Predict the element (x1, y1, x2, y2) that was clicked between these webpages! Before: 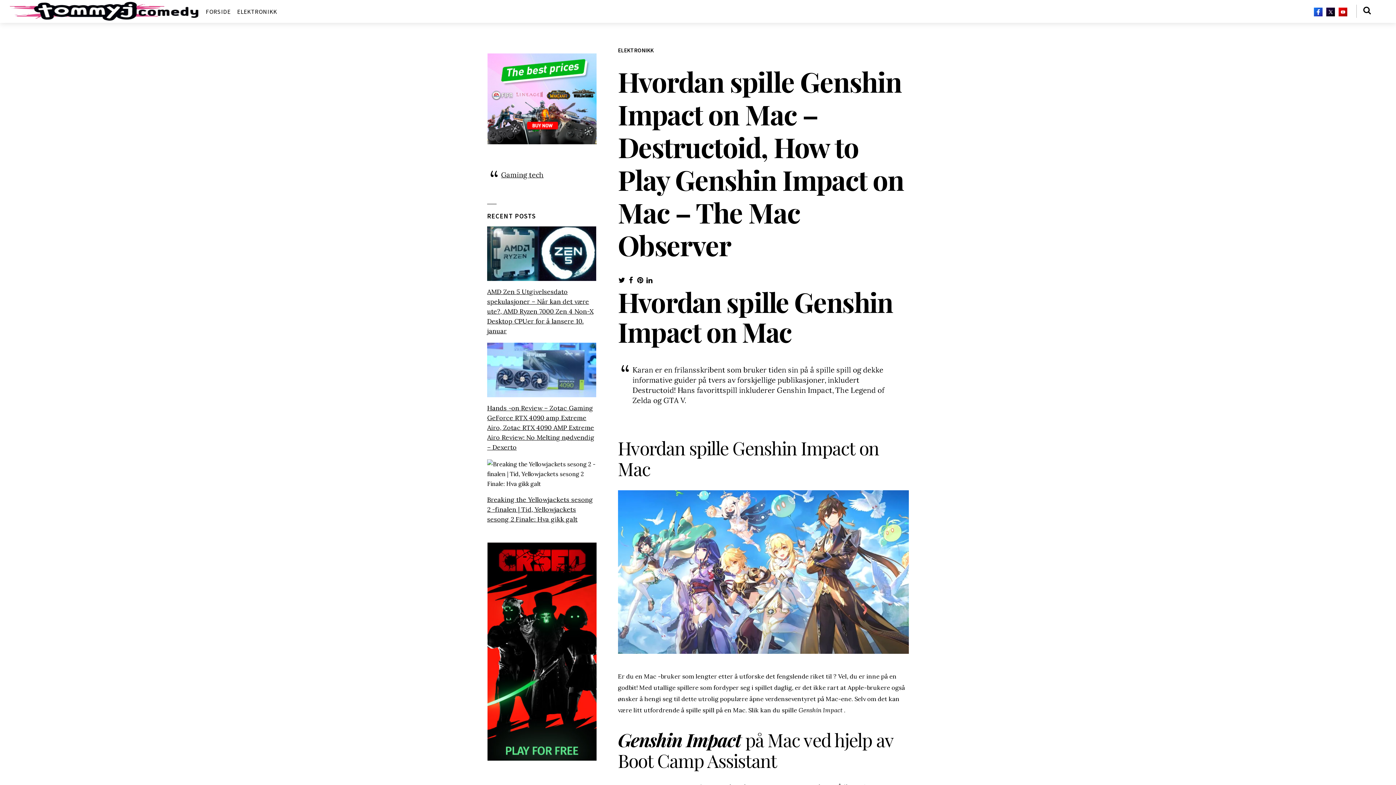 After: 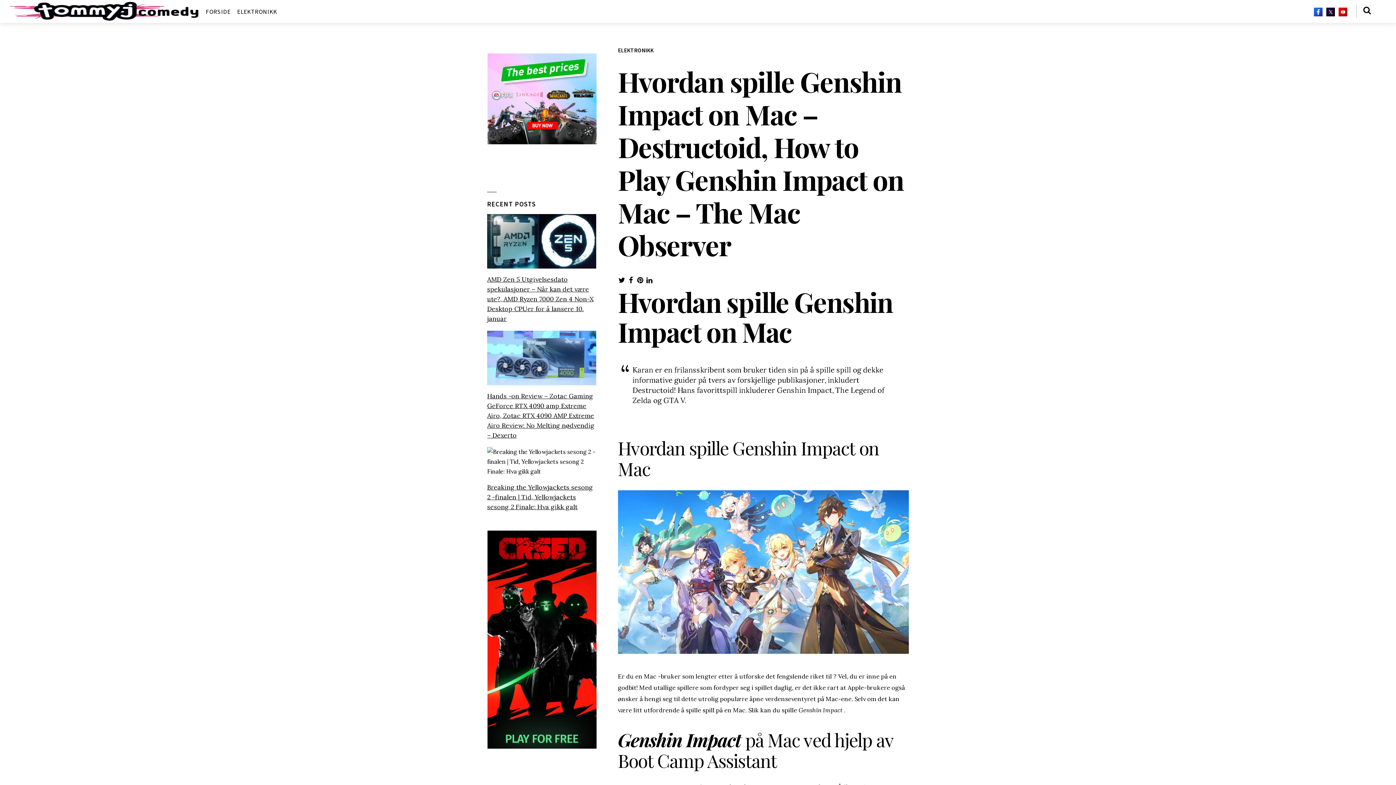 Action: bbox: (1313, 7, 1323, 15)